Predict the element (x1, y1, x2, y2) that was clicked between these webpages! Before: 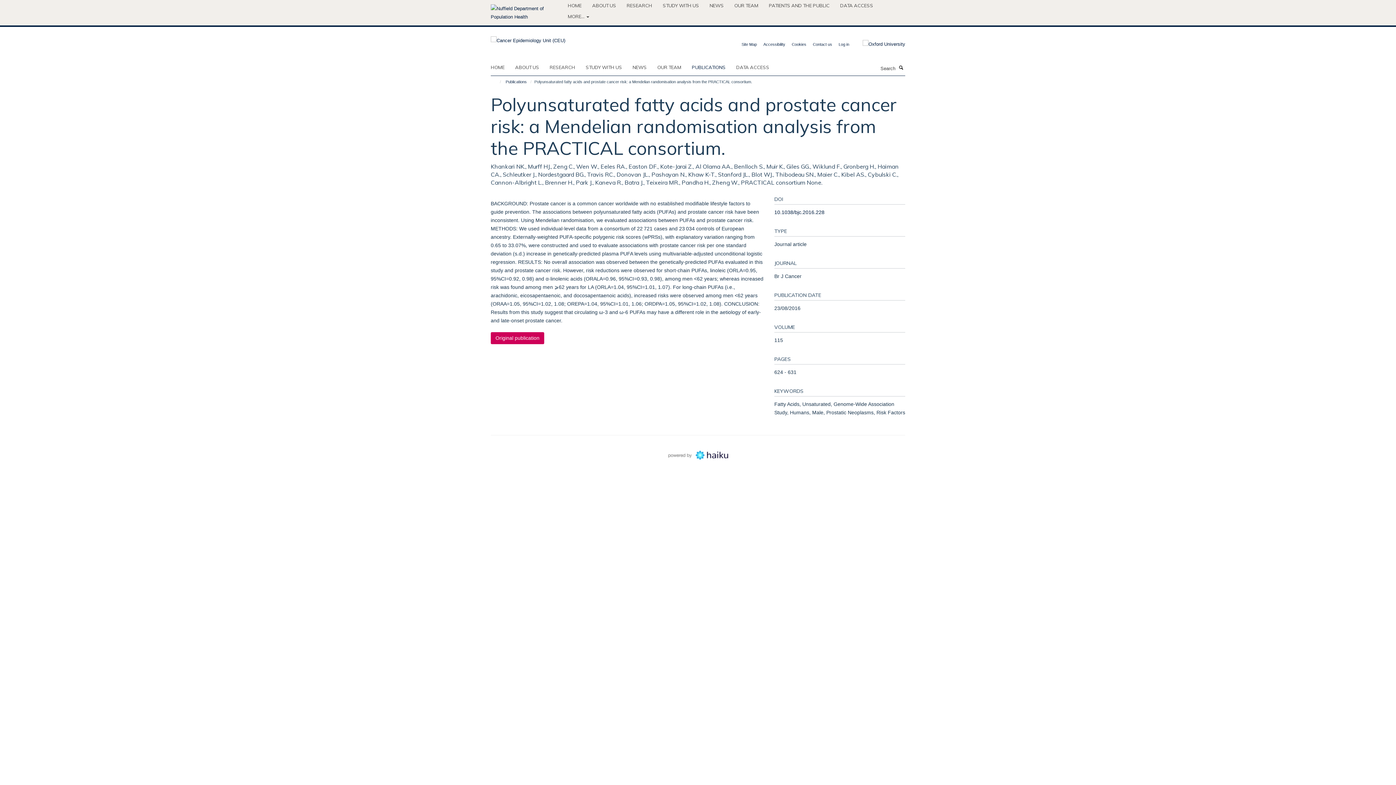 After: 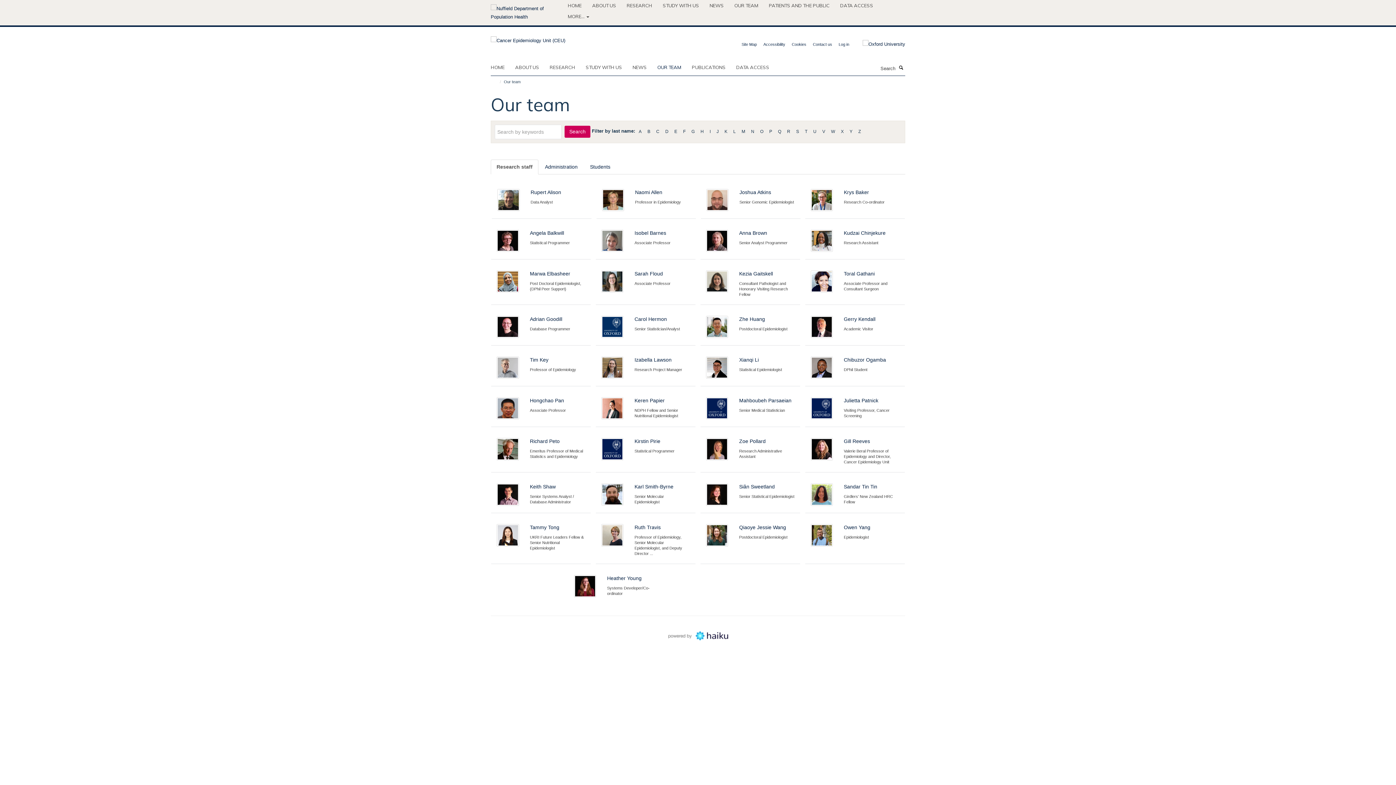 Action: bbox: (657, 61, 690, 72) label: OUR TEAM